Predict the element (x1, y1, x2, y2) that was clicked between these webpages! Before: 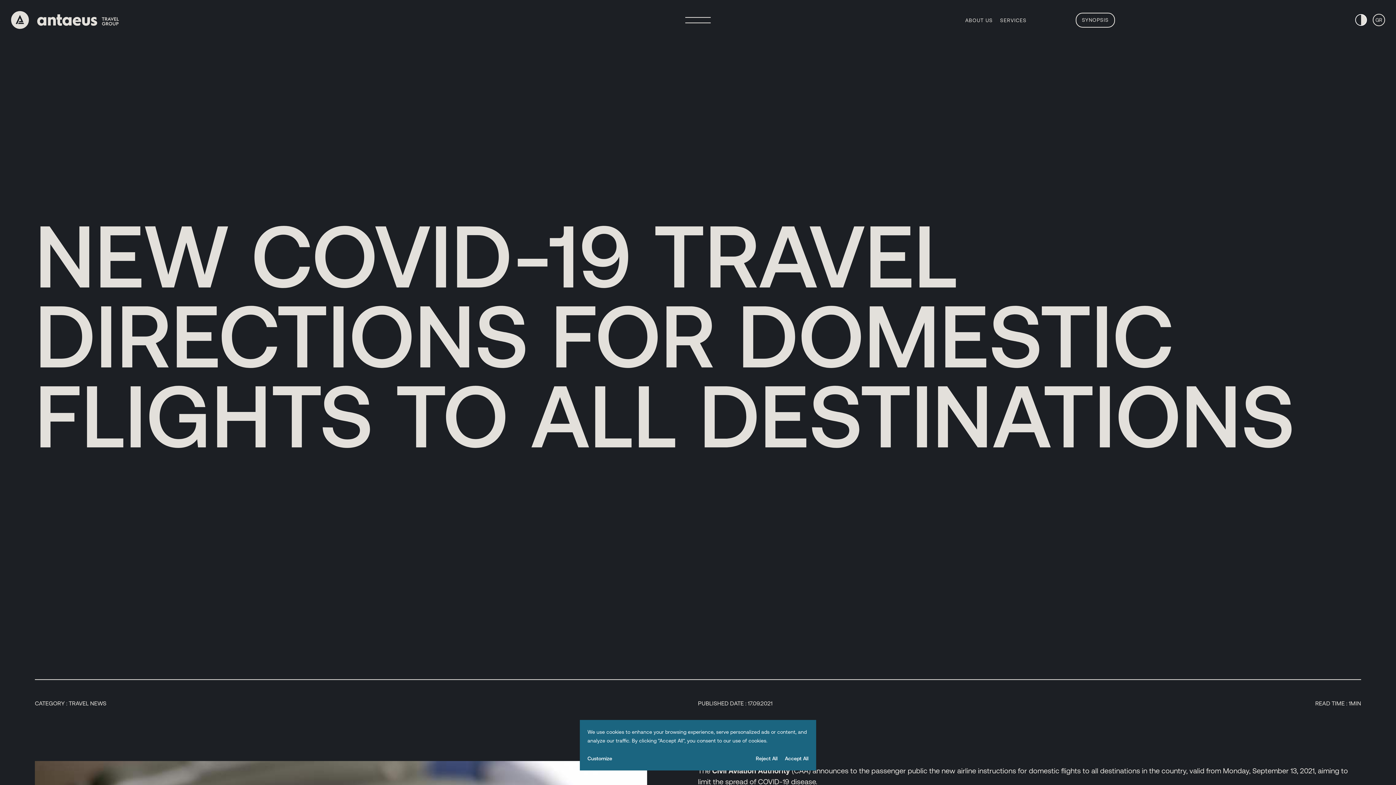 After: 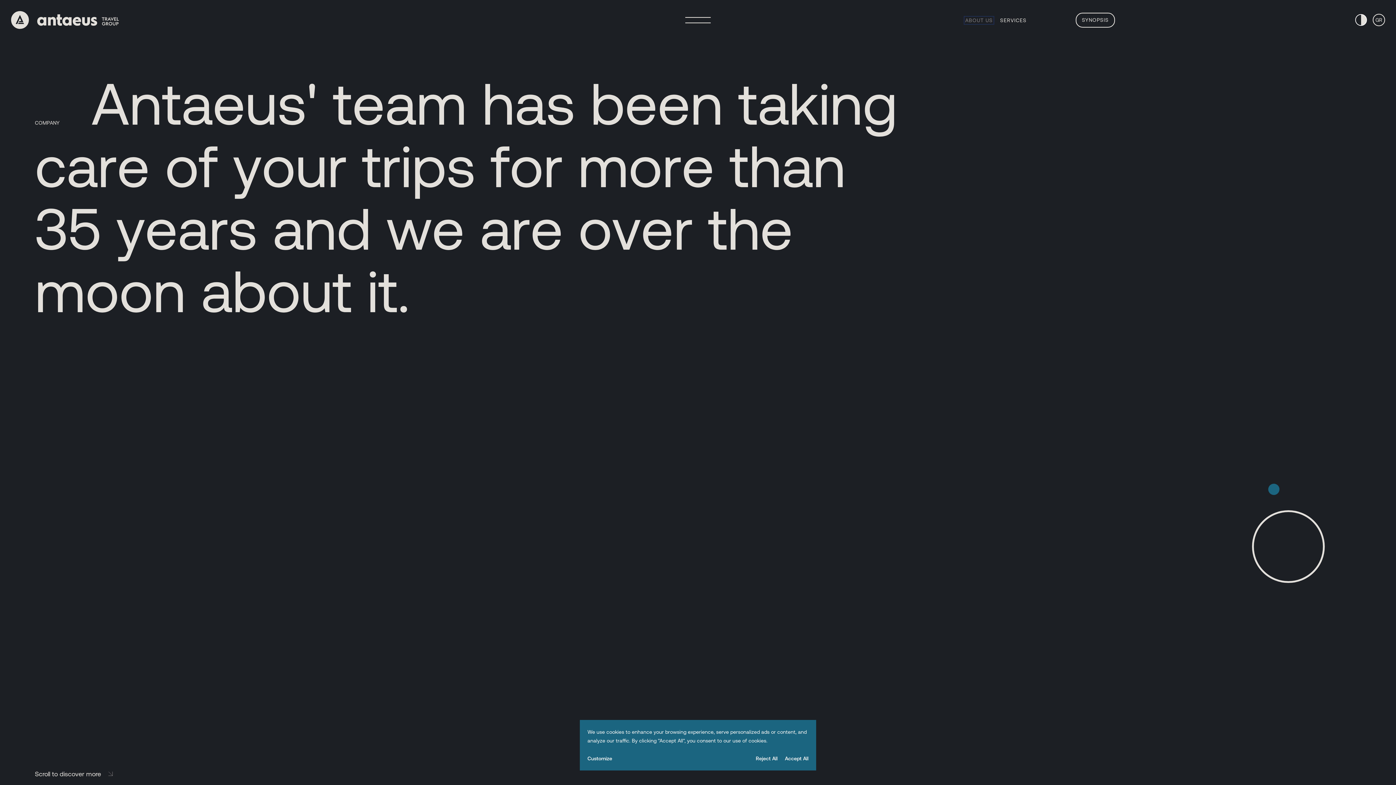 Action: bbox: (965, 17, 993, 23) label: ABOUT US